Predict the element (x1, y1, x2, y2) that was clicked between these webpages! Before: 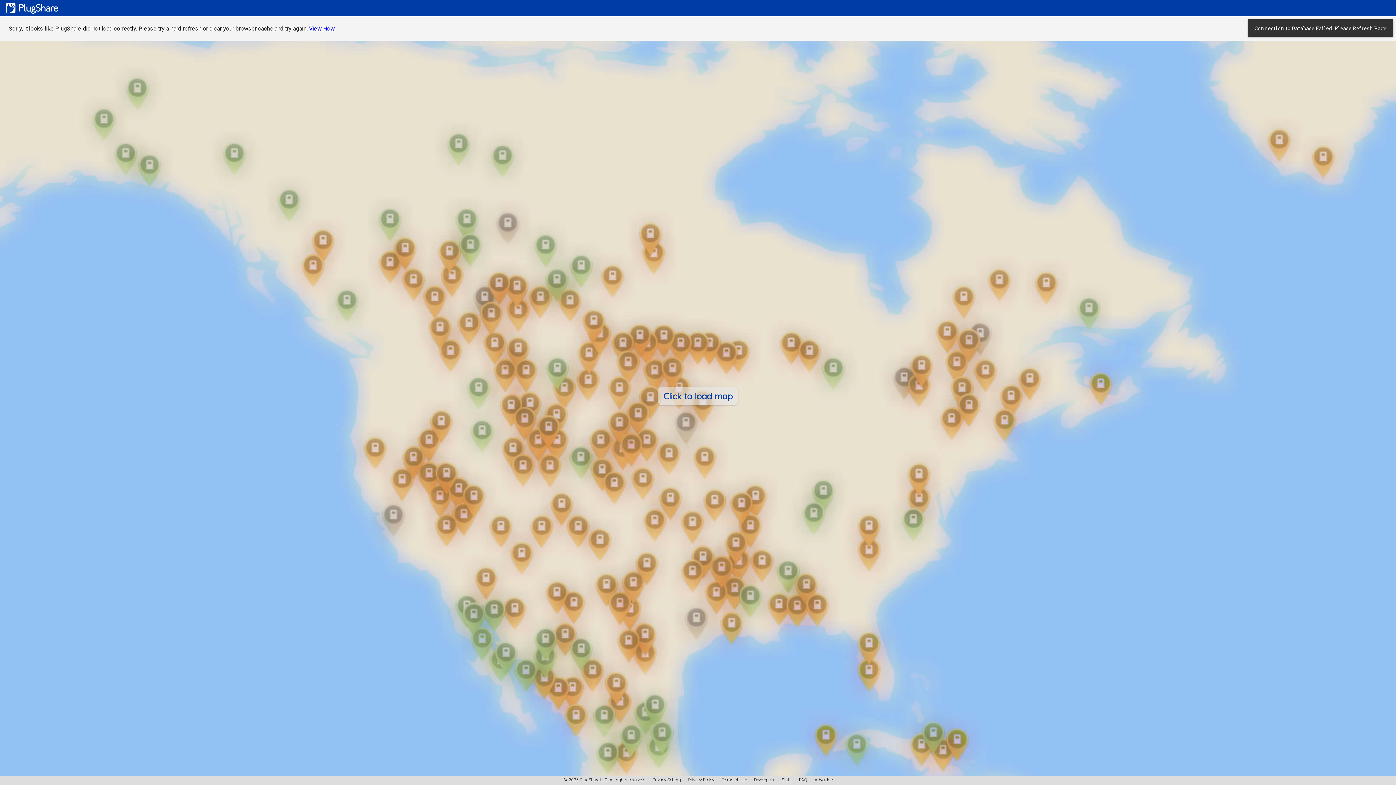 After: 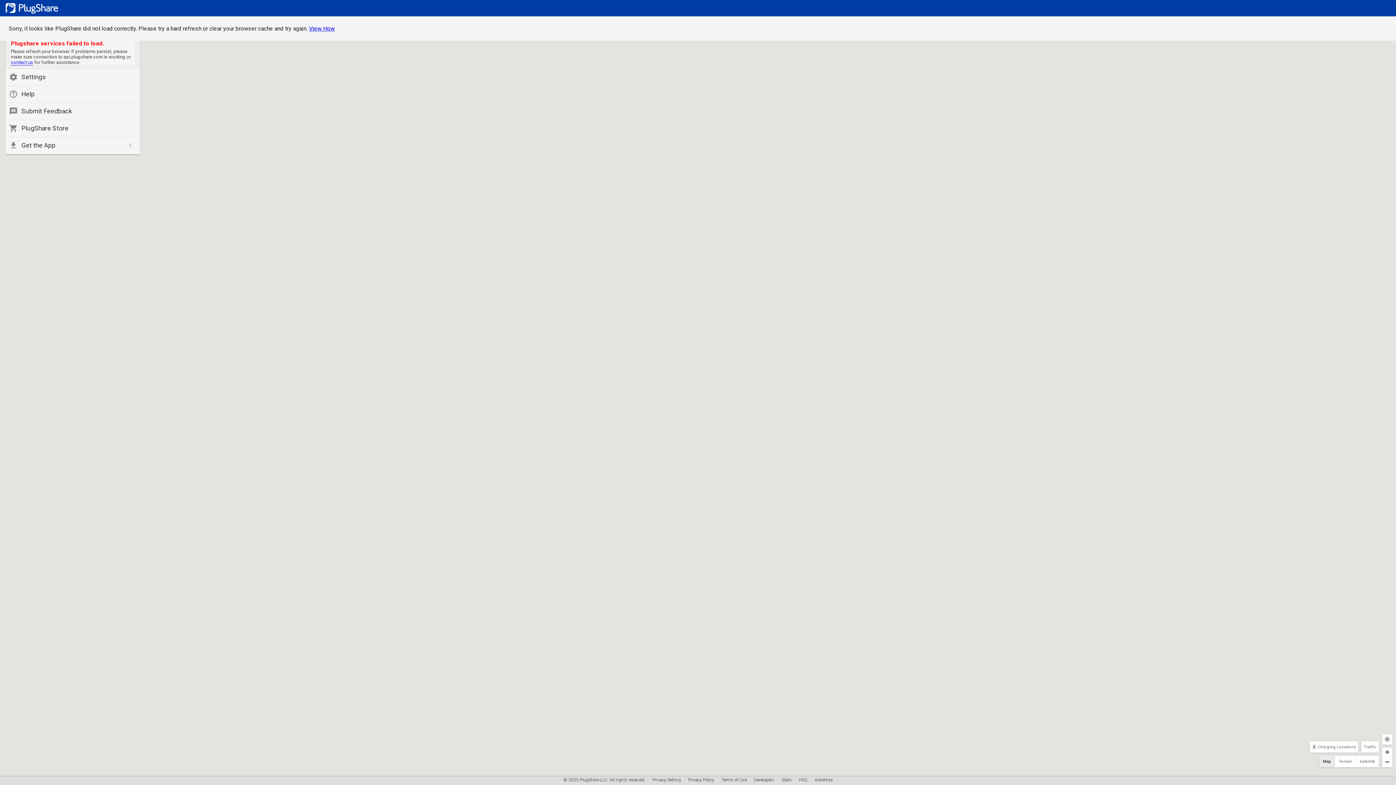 Action: bbox: (0, 16, 1396, 776) label: Click to load map